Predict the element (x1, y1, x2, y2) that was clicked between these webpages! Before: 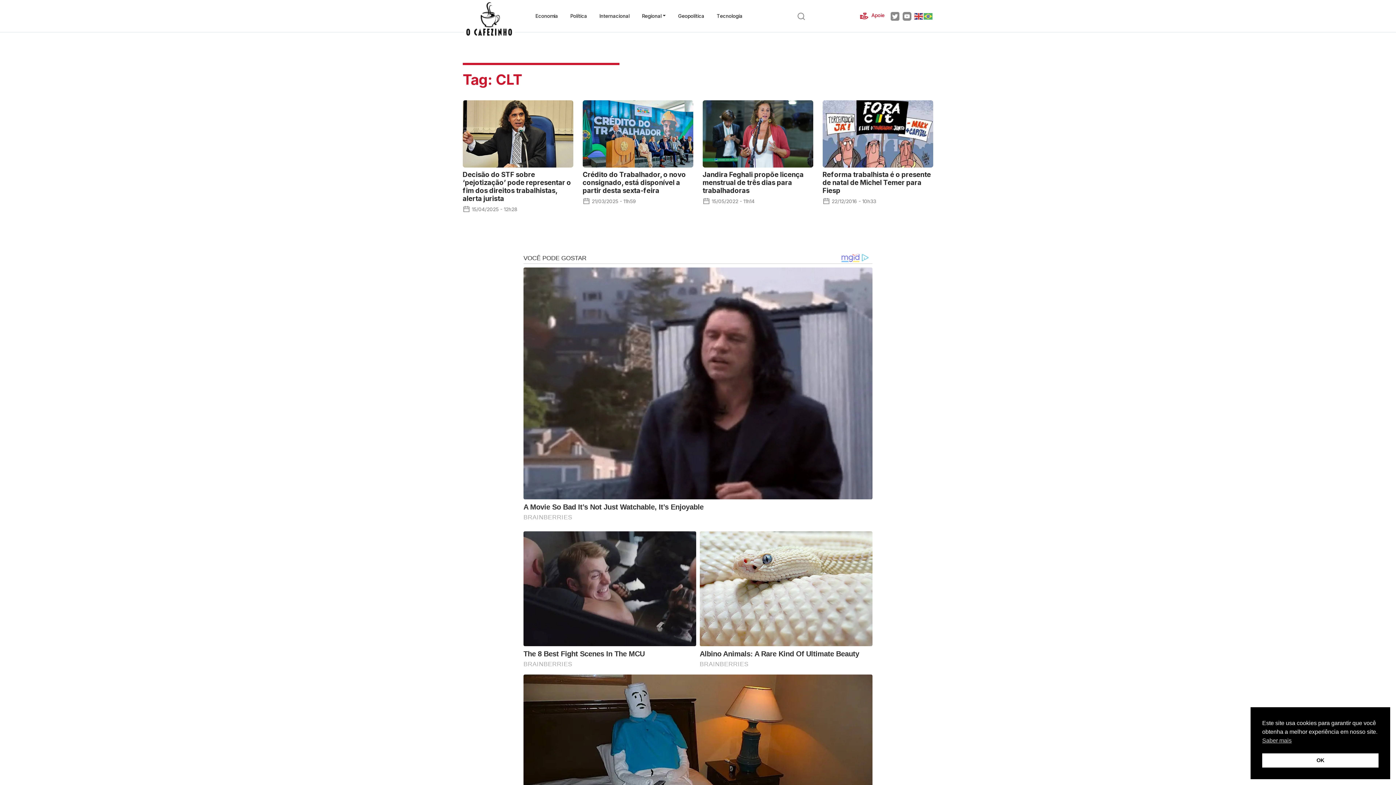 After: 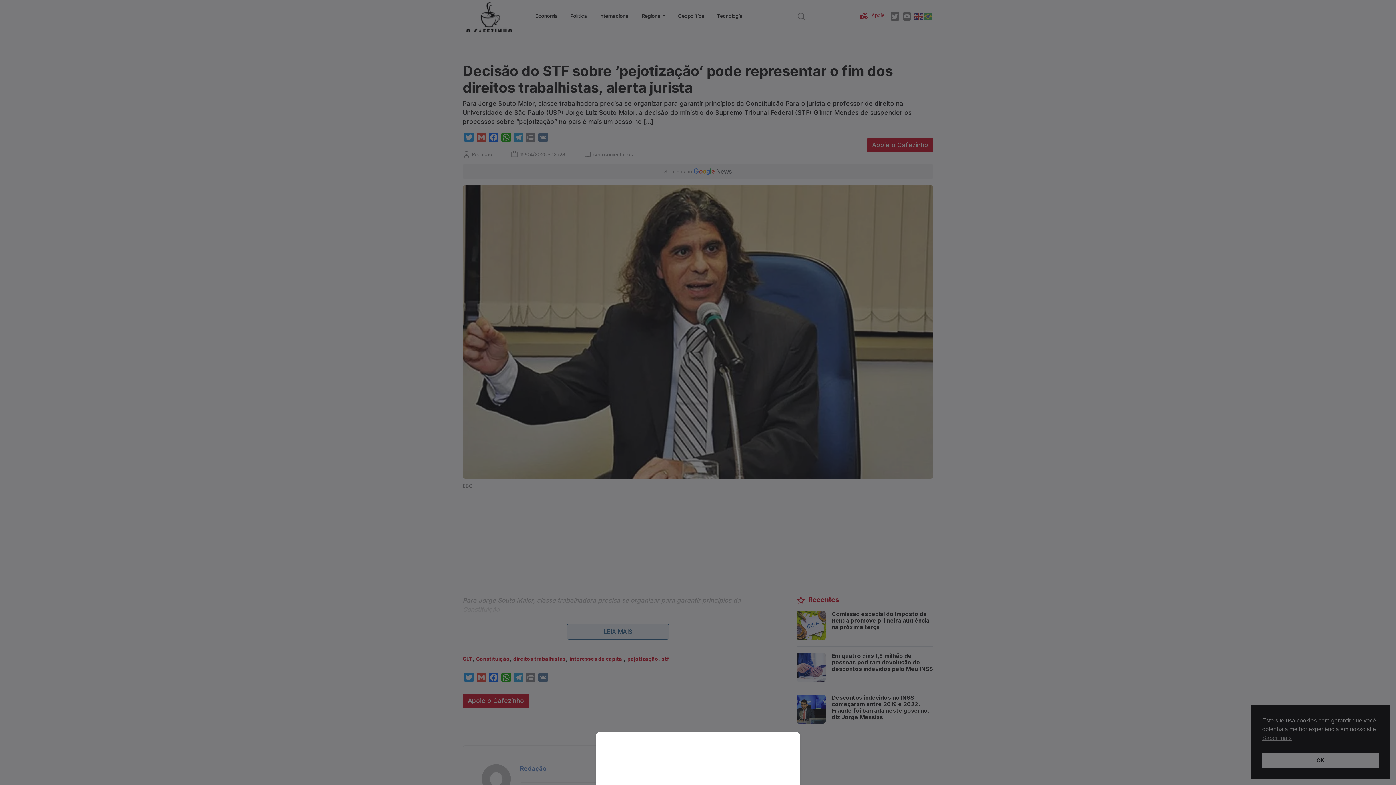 Action: bbox: (462, 131, 573, 138)